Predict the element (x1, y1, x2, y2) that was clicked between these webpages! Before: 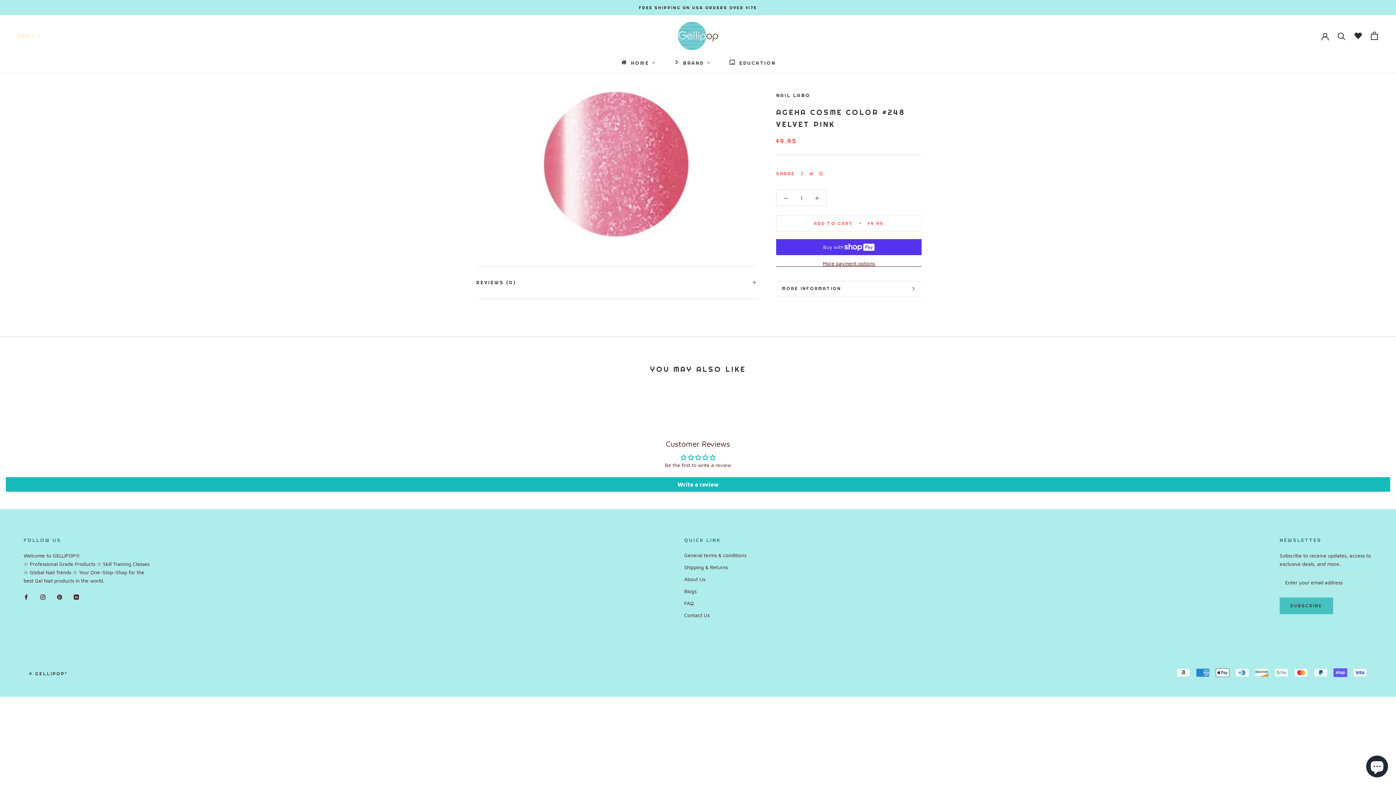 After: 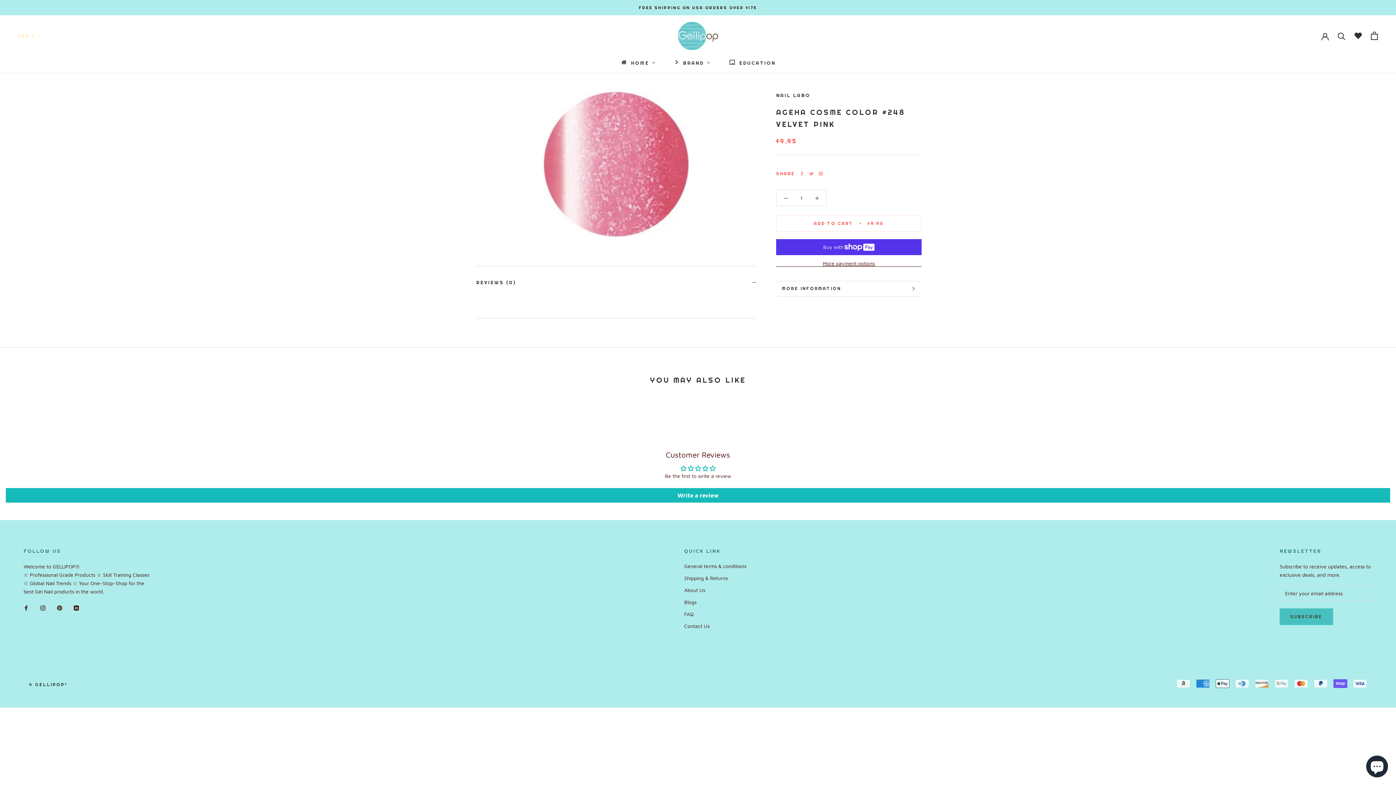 Action: label: REVIEWS (0) bbox: (476, 266, 756, 298)